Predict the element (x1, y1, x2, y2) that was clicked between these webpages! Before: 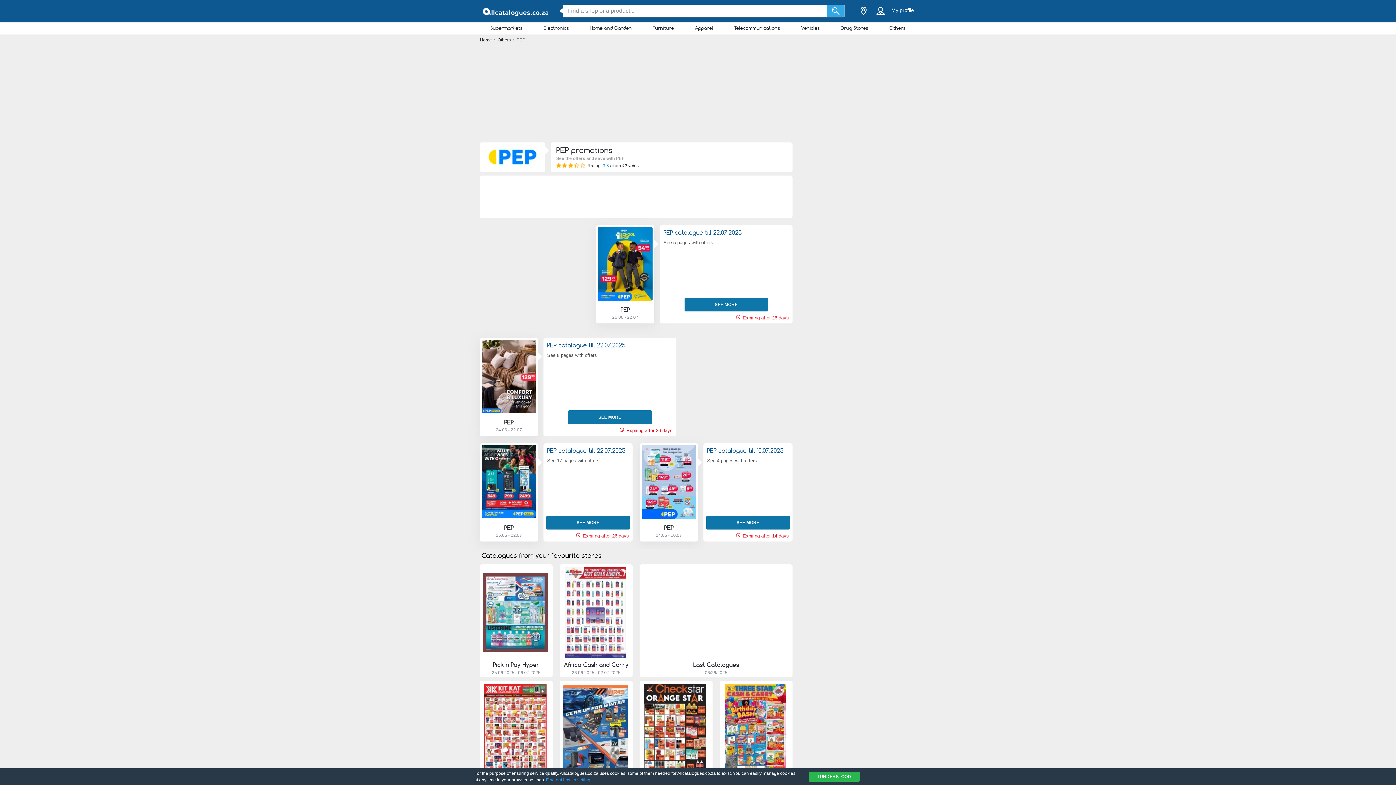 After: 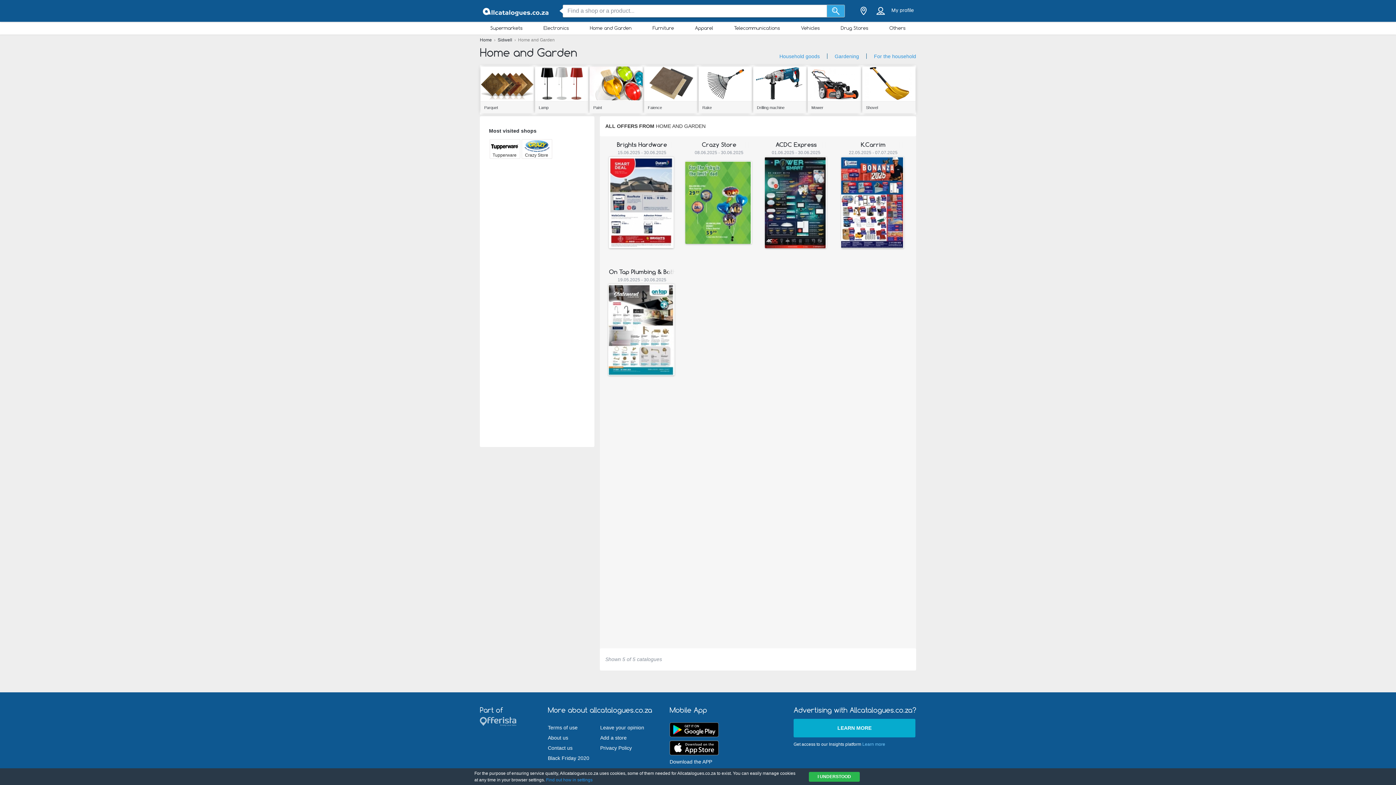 Action: bbox: (579, 23, 642, 32) label: Home and Garden